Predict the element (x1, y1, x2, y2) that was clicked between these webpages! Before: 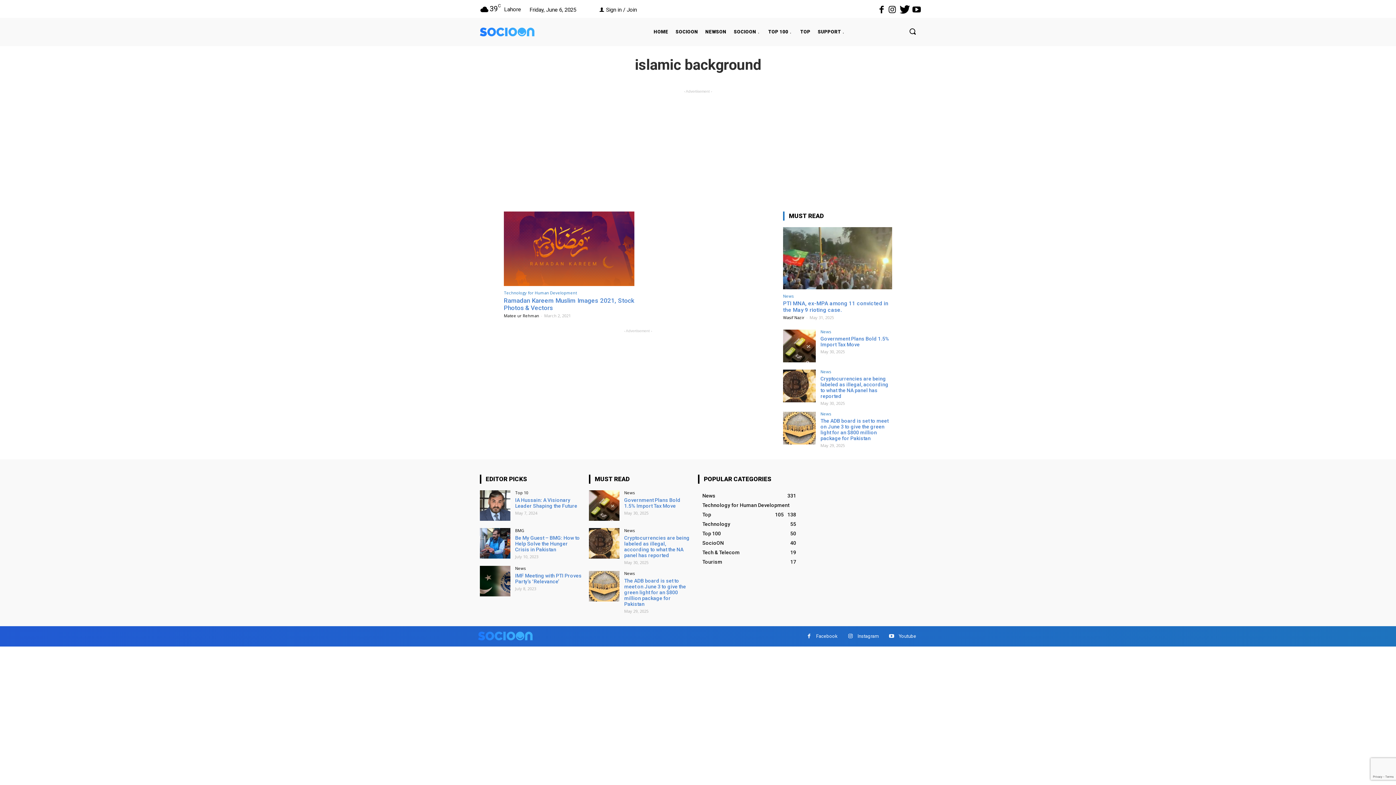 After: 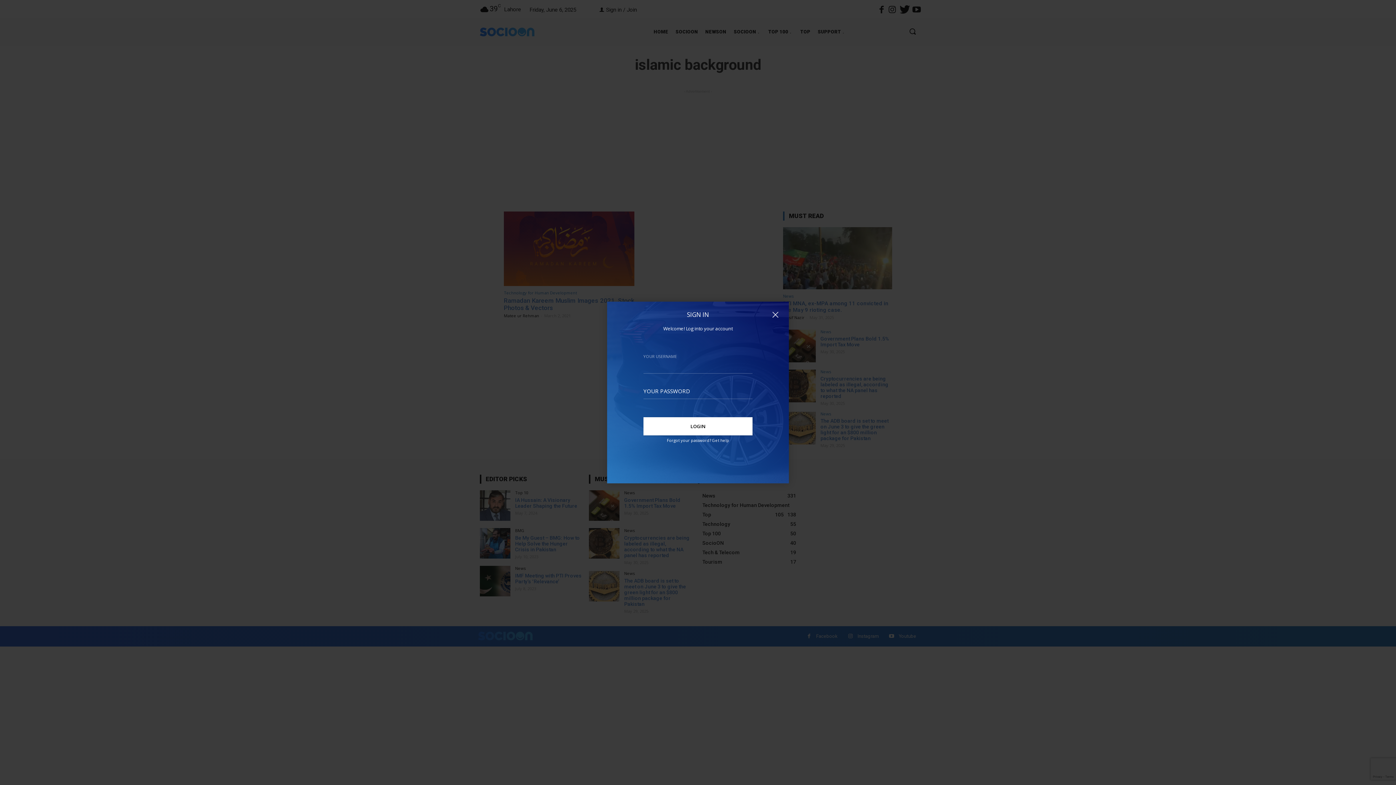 Action: label: Sign in / Join bbox: (599, 6, 637, 12)